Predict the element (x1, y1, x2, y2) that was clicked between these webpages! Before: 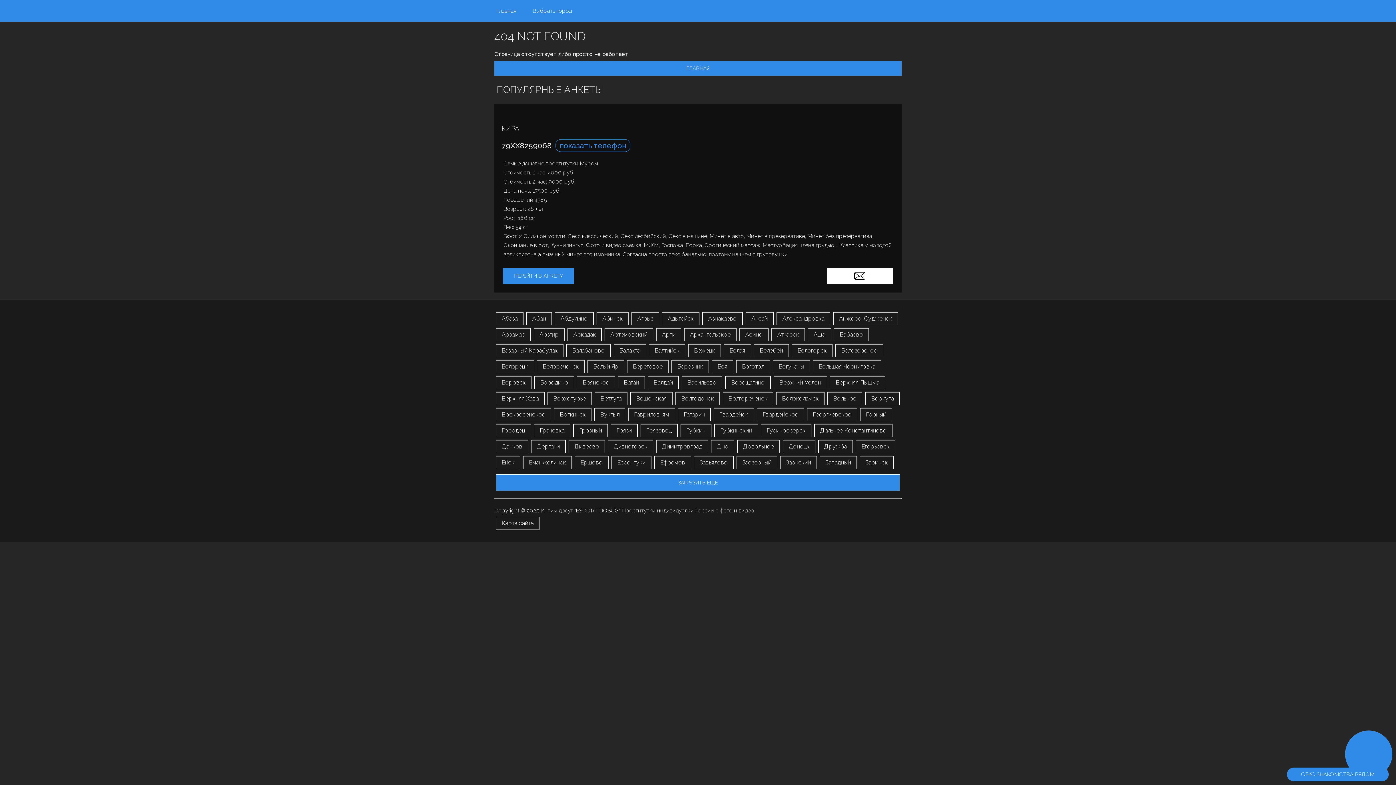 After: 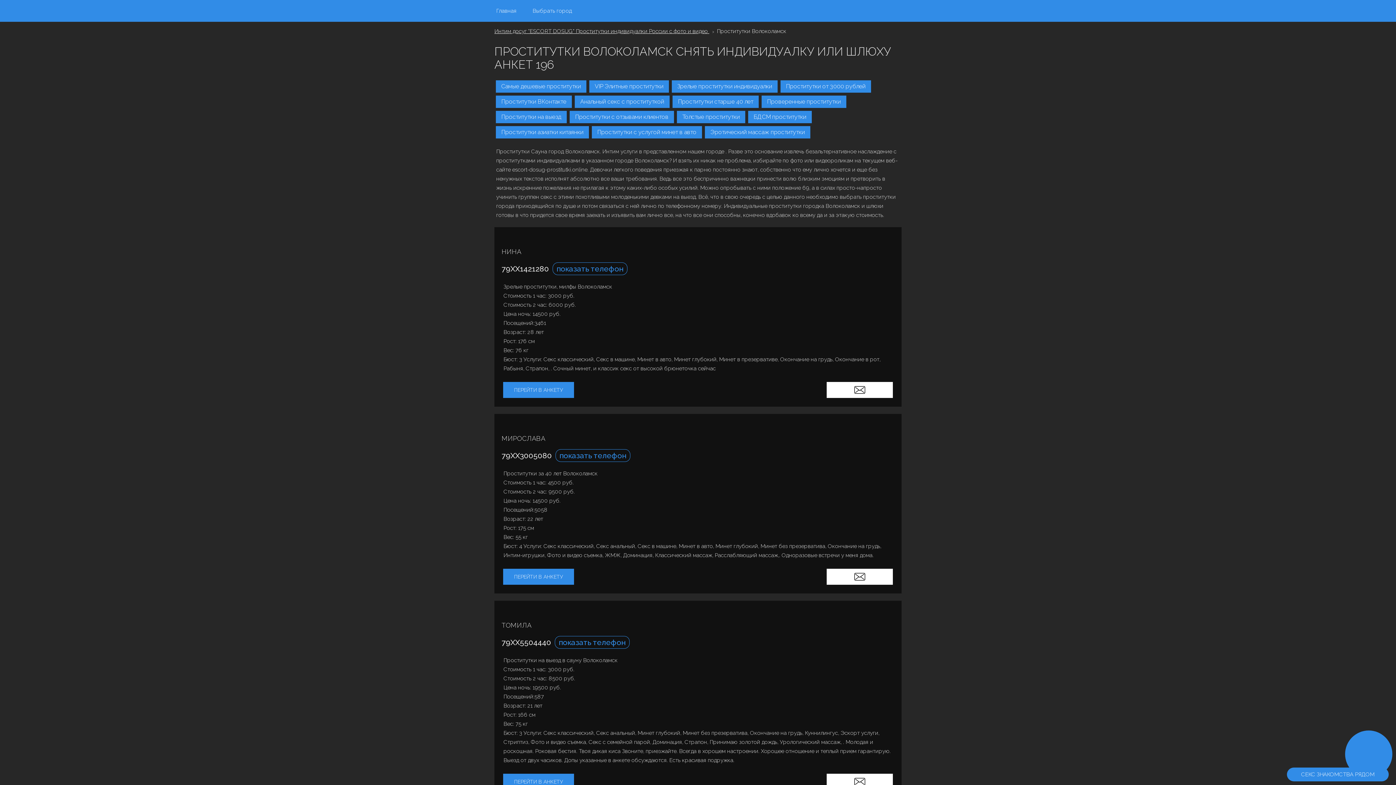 Action: bbox: (776, 392, 824, 405) label: Волоколамск